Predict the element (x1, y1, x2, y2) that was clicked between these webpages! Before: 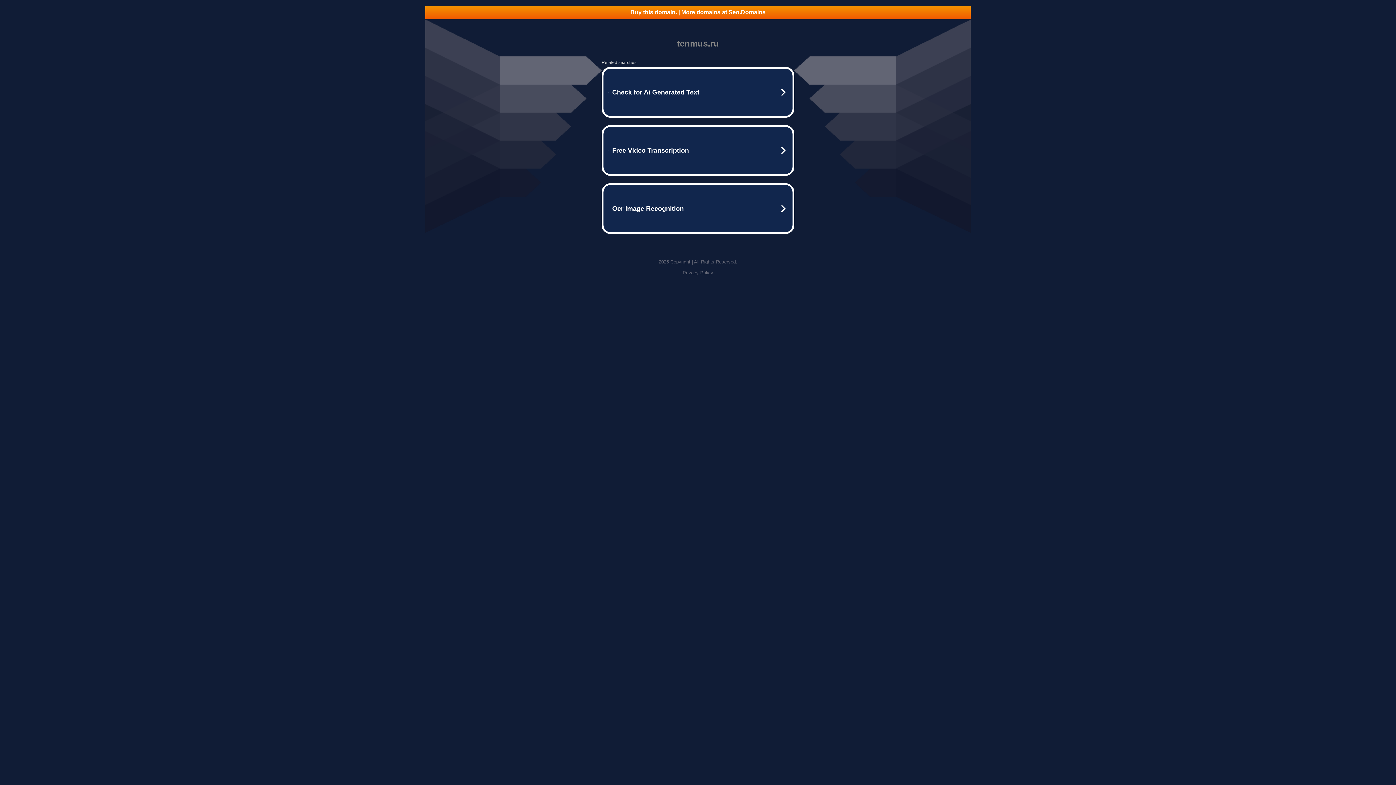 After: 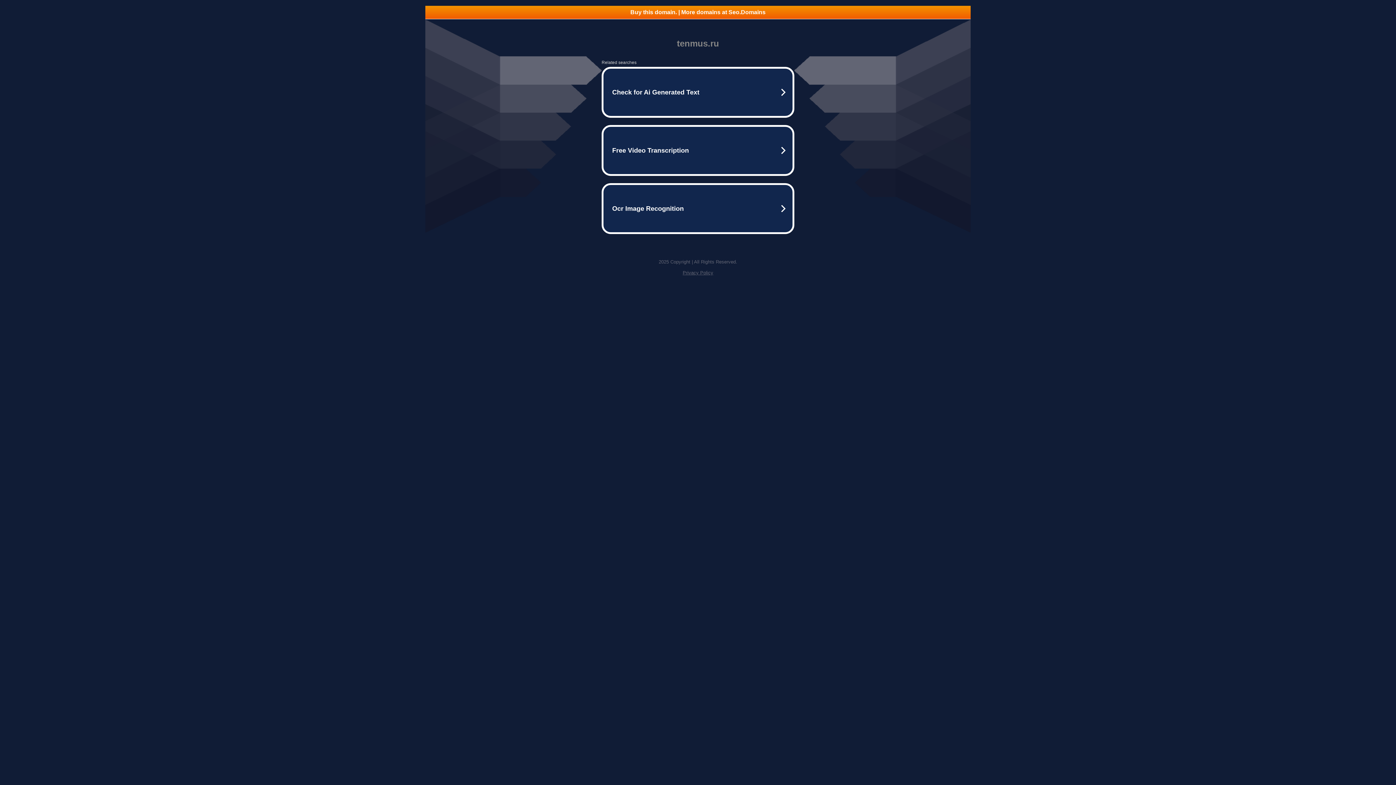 Action: bbox: (425, 5, 970, 18) label: Buy this domain. | More domains at Seo.Domains